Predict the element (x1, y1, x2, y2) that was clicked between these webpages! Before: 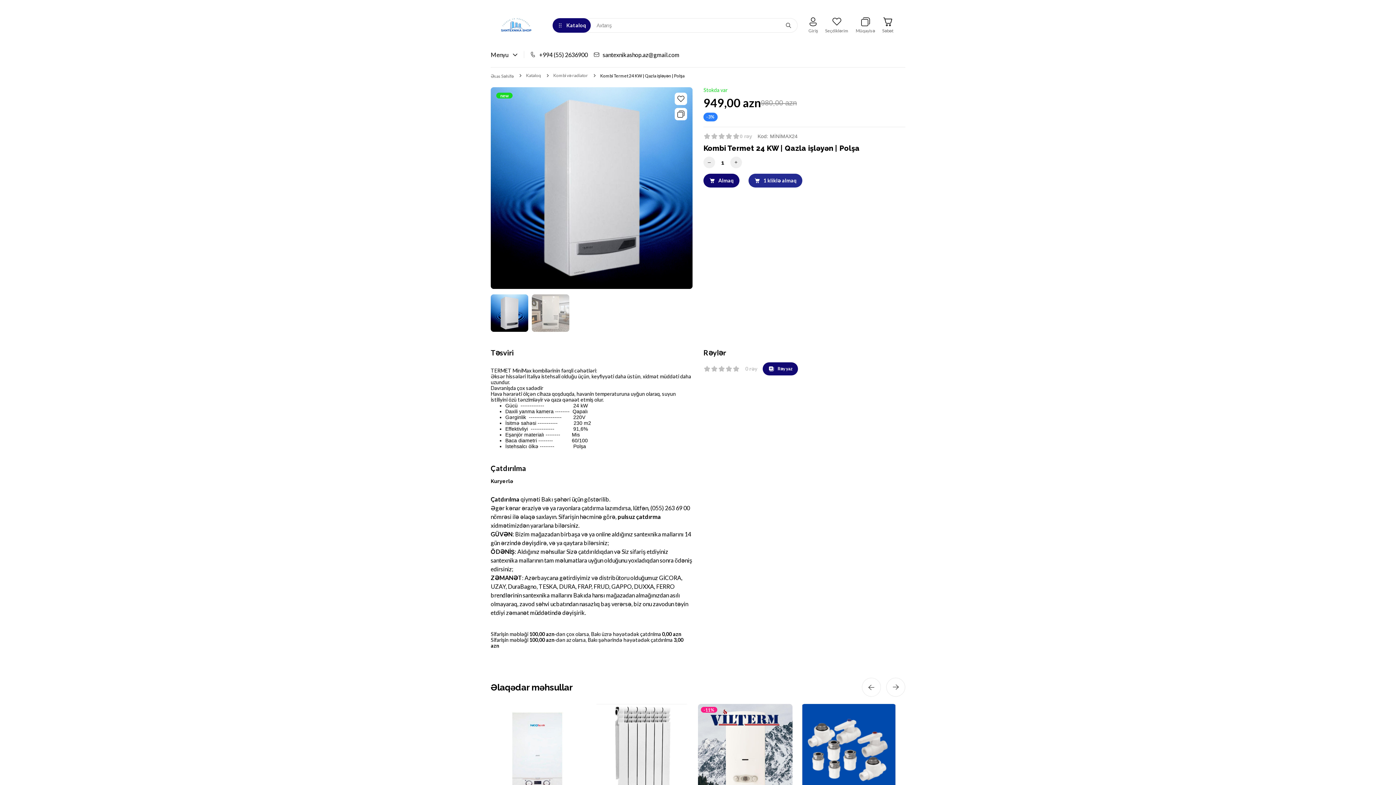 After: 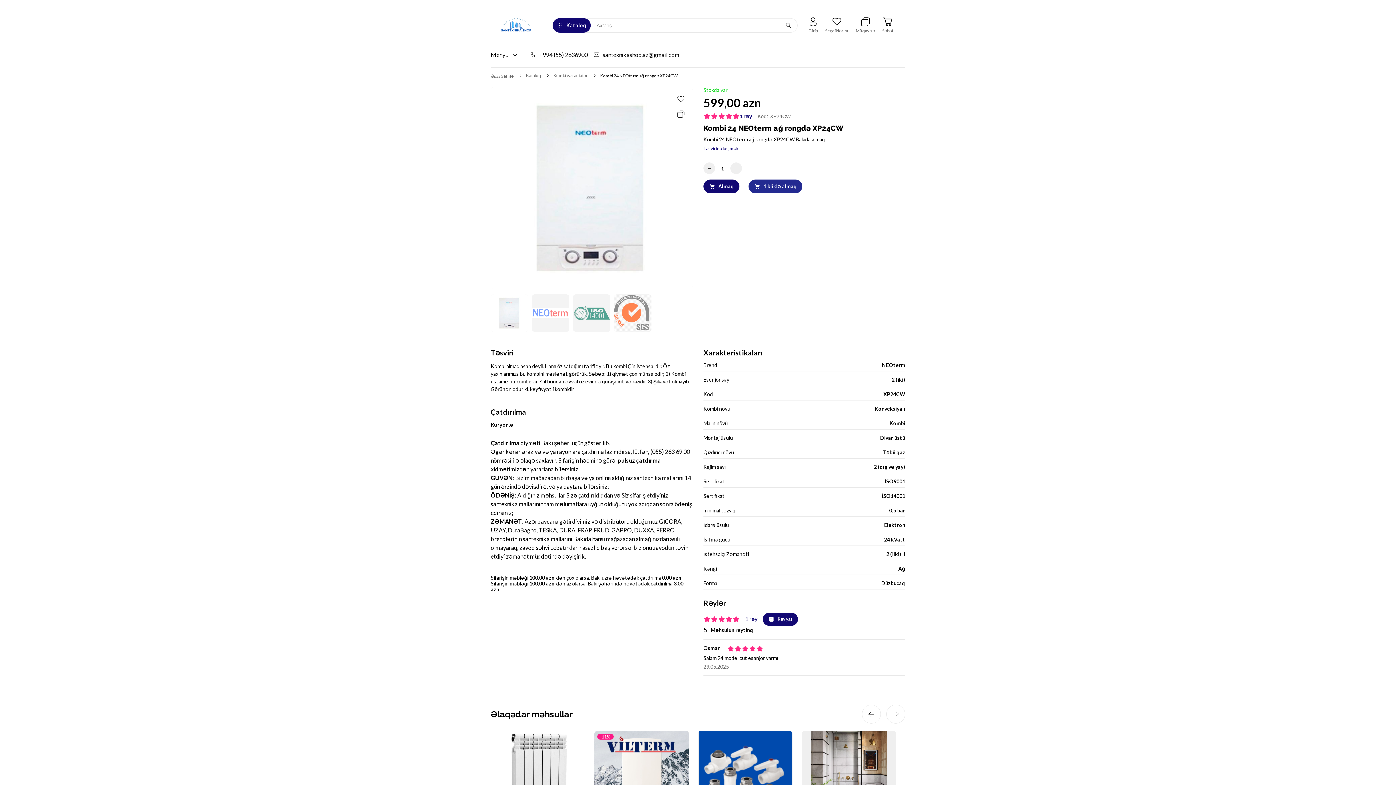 Action: bbox: (490, 704, 585, 799)